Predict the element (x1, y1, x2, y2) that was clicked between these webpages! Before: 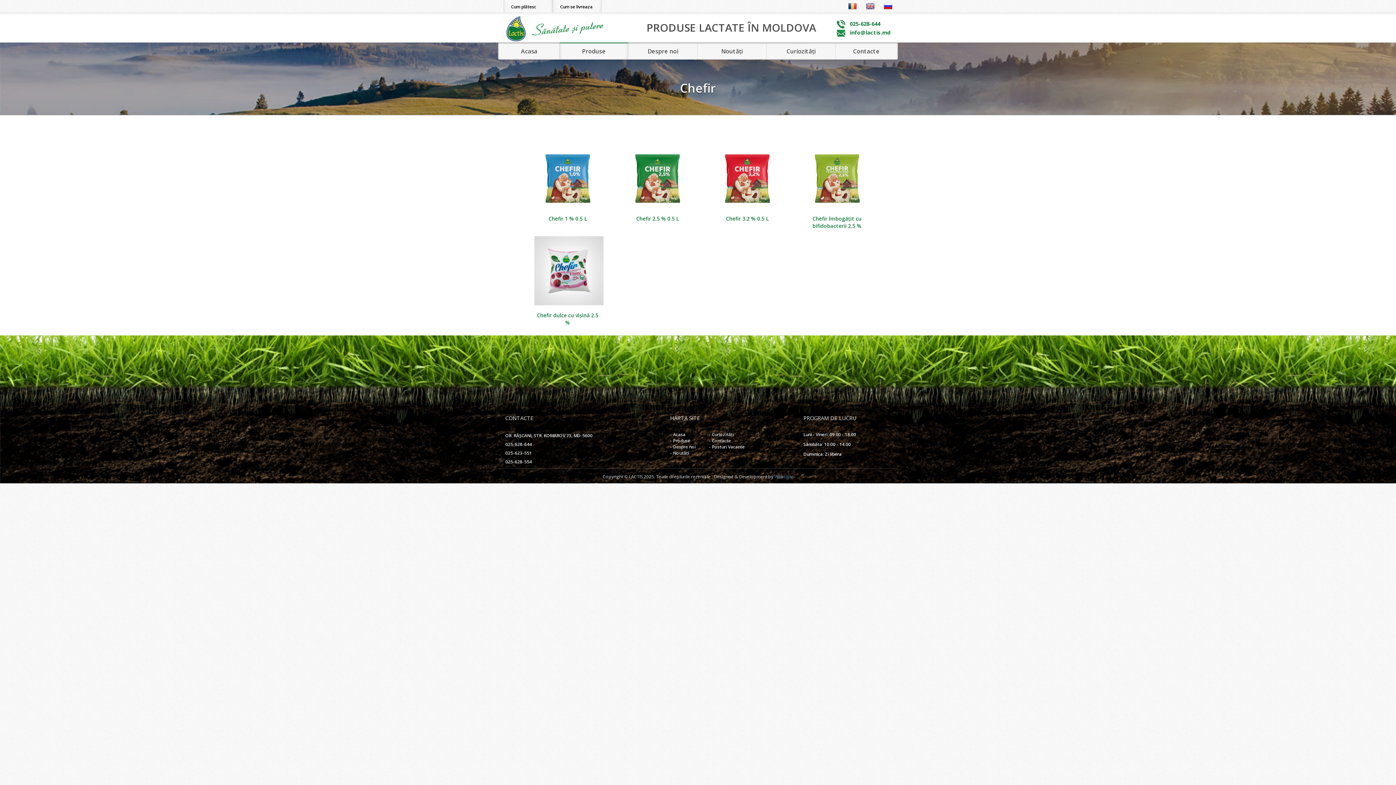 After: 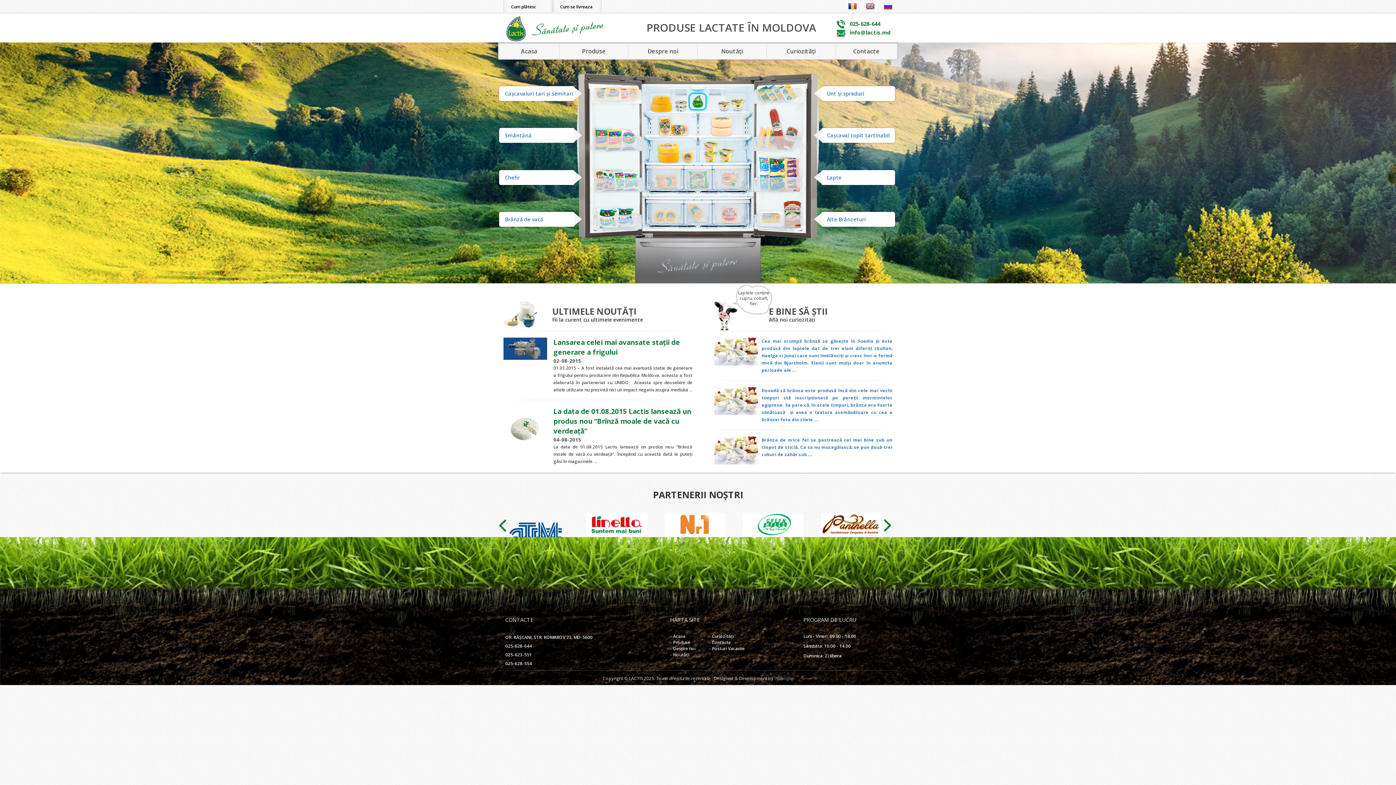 Action: bbox: (499, 43, 559, 60) label: Acasa